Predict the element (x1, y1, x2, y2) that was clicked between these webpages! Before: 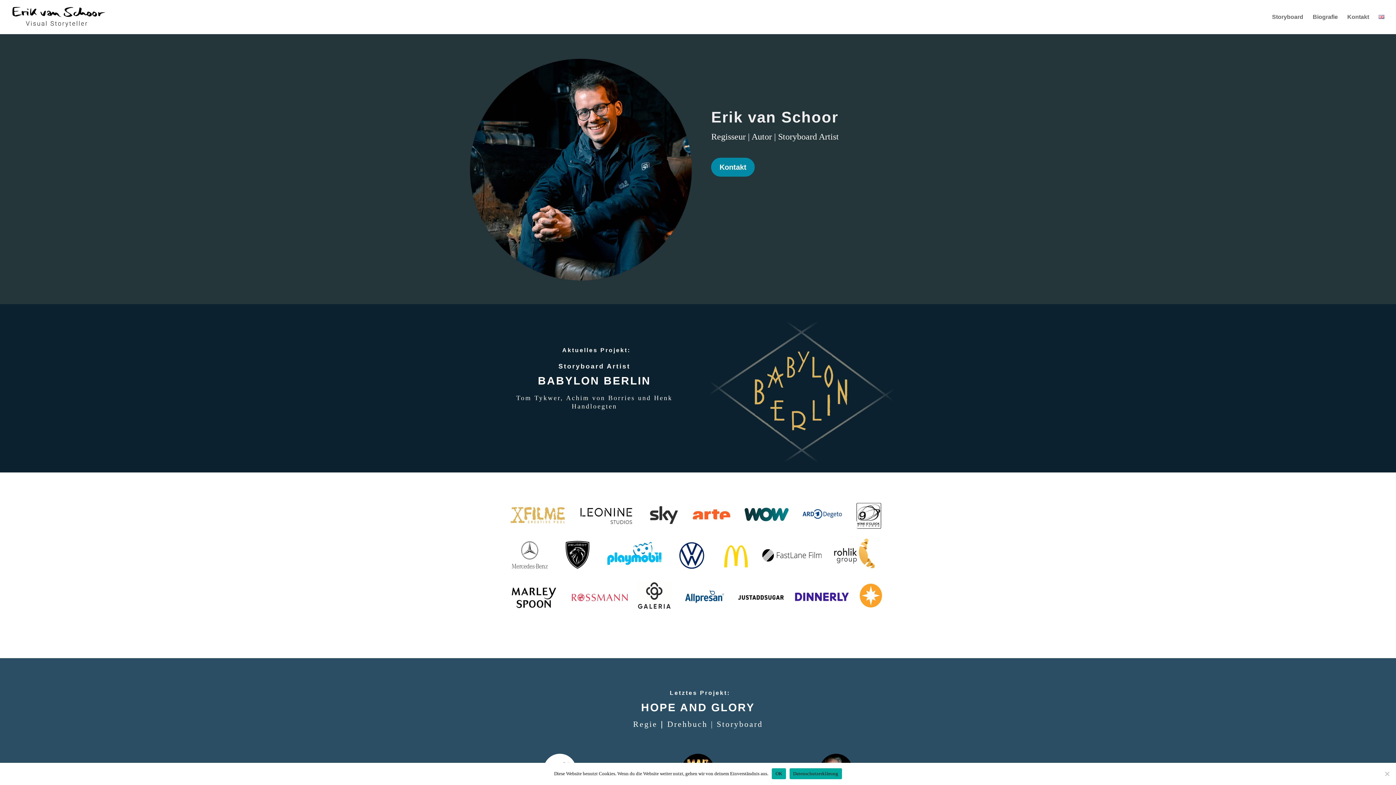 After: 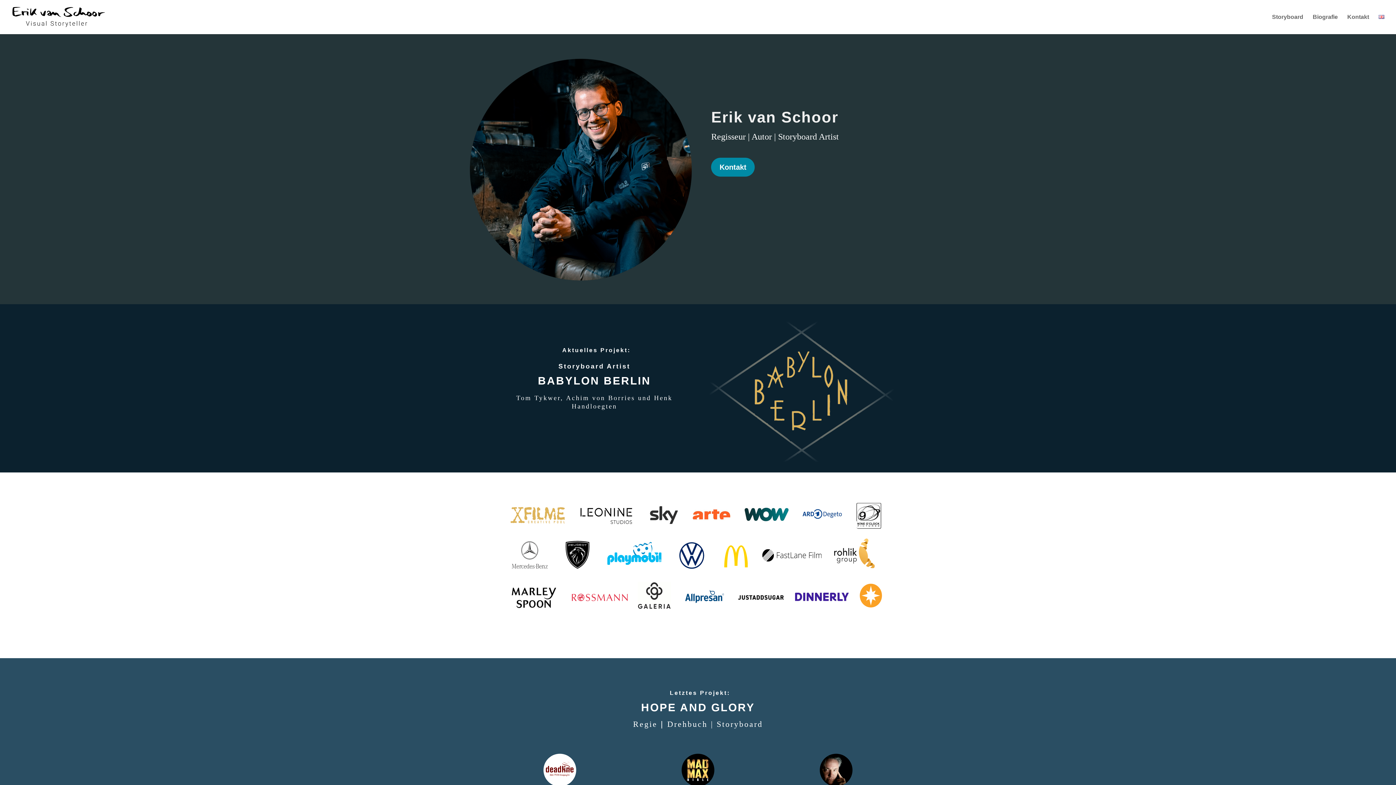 Action: label: OK bbox: (772, 768, 786, 779)